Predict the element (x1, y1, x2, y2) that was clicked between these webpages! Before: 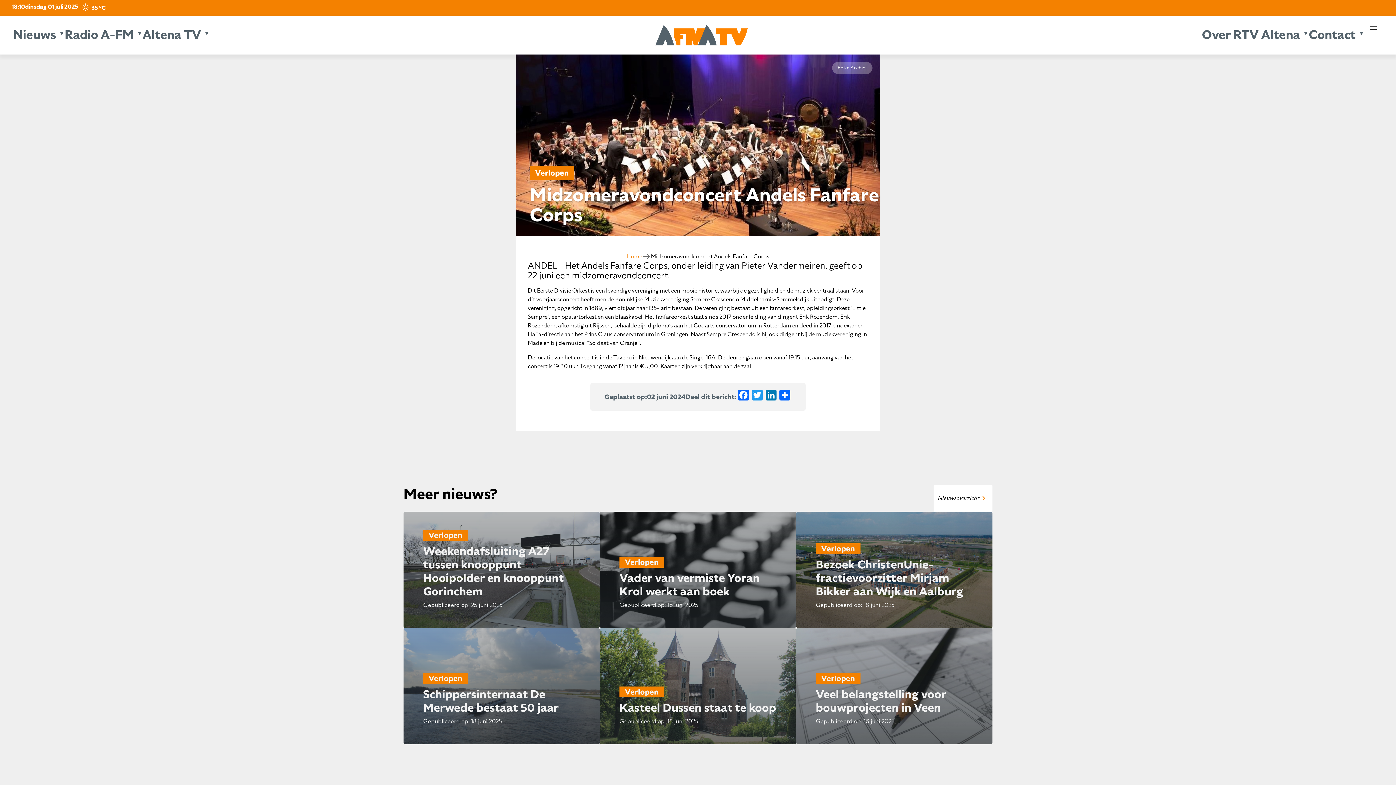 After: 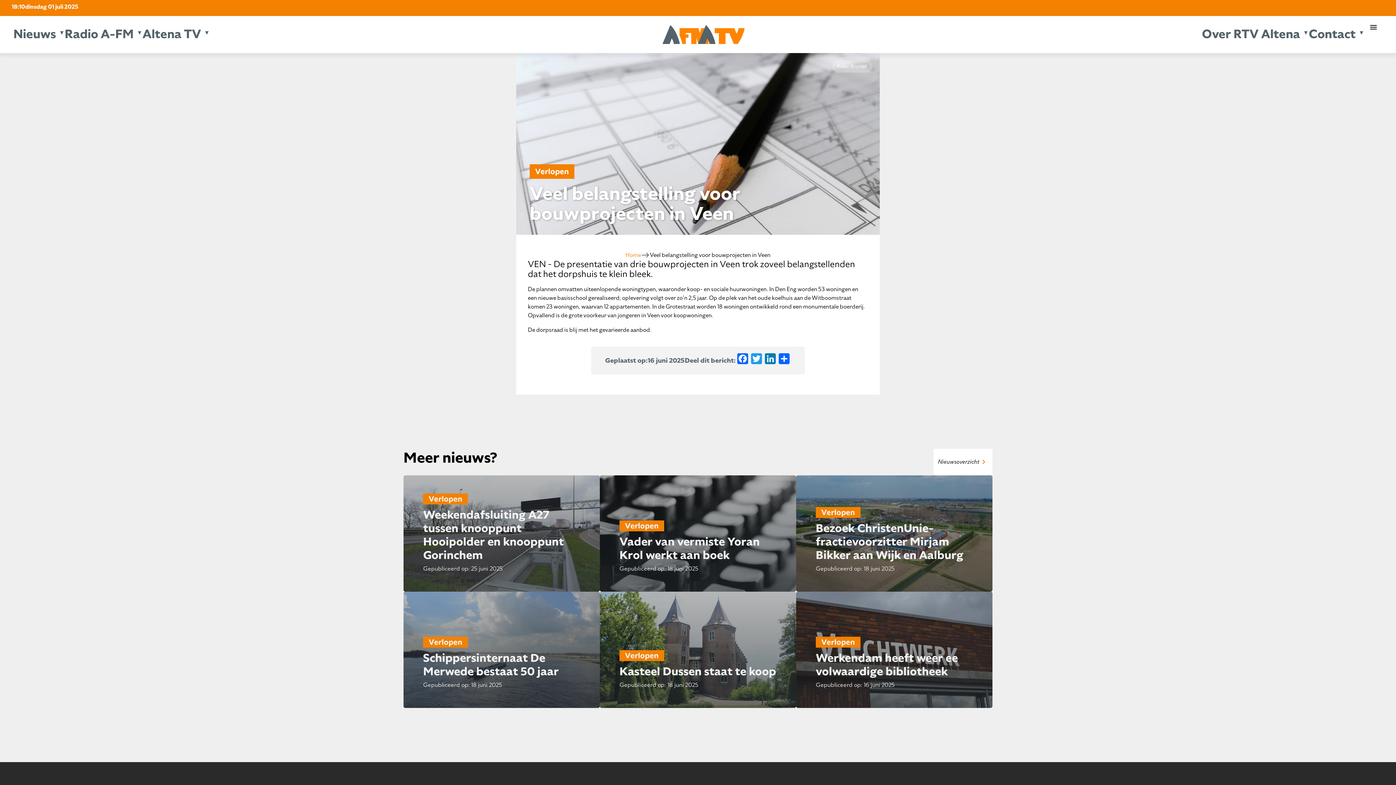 Action: label: Verlopen
Veel belangstelling voor bouwprojecten in Veen
Gepubliceerd op: 16 juni 2025 bbox: (796, 628, 992, 744)